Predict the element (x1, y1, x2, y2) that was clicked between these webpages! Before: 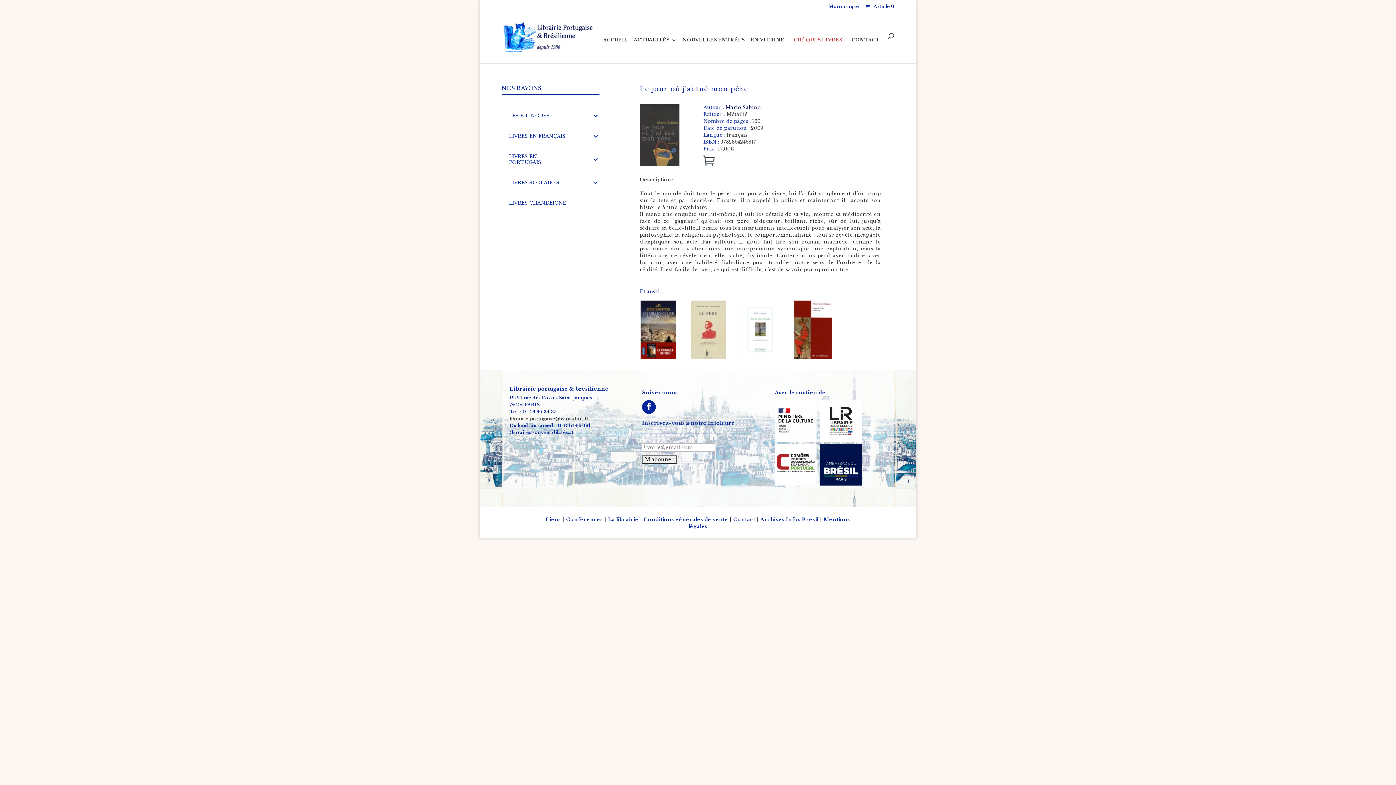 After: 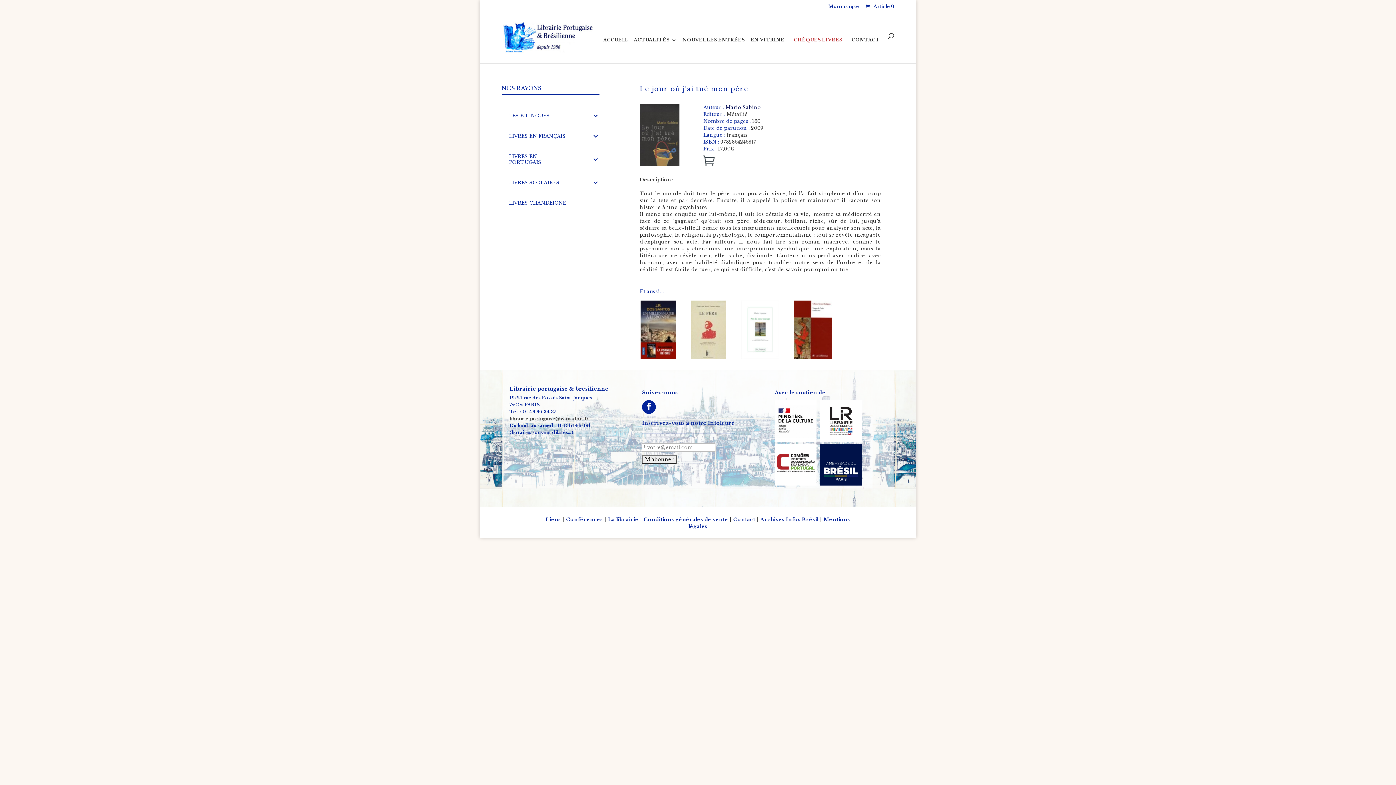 Action: bbox: (774, 437, 816, 443)